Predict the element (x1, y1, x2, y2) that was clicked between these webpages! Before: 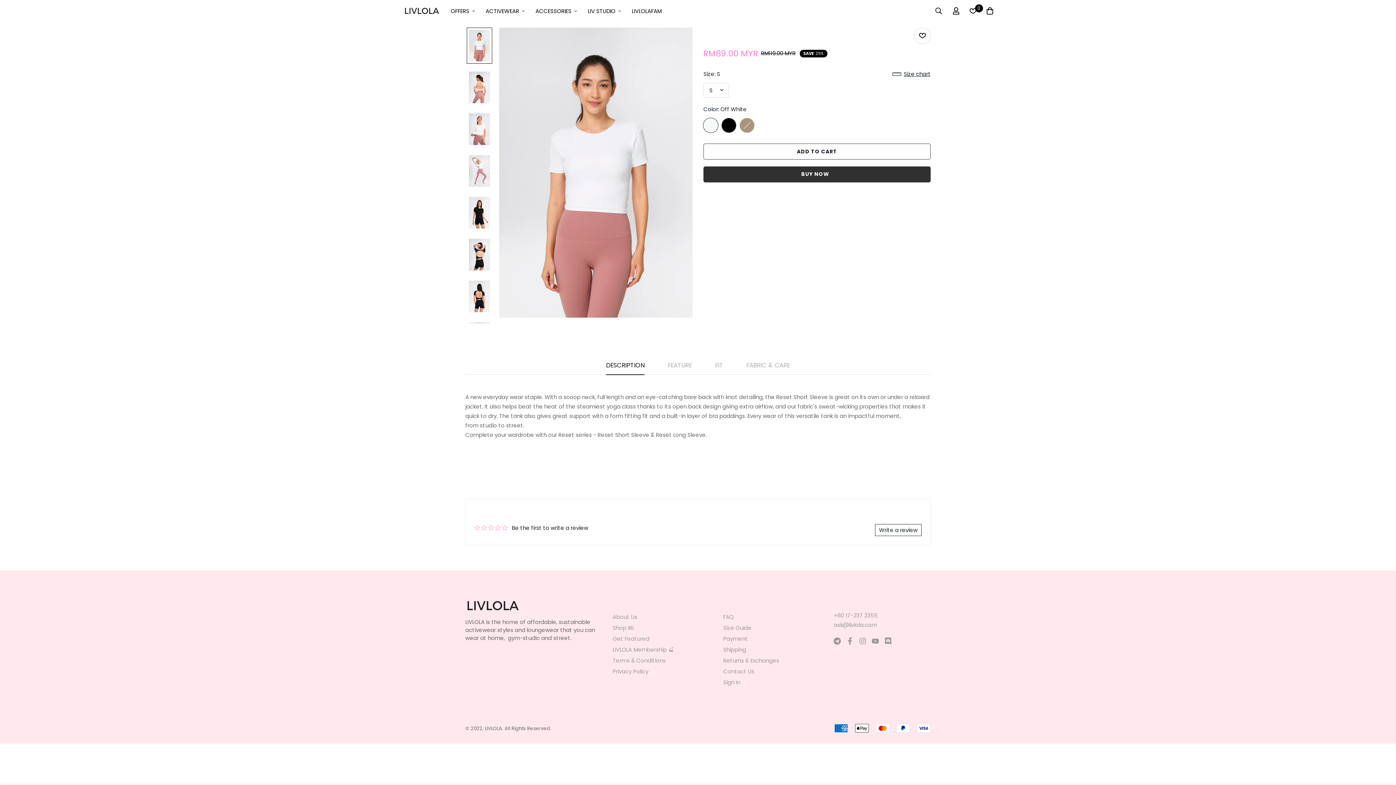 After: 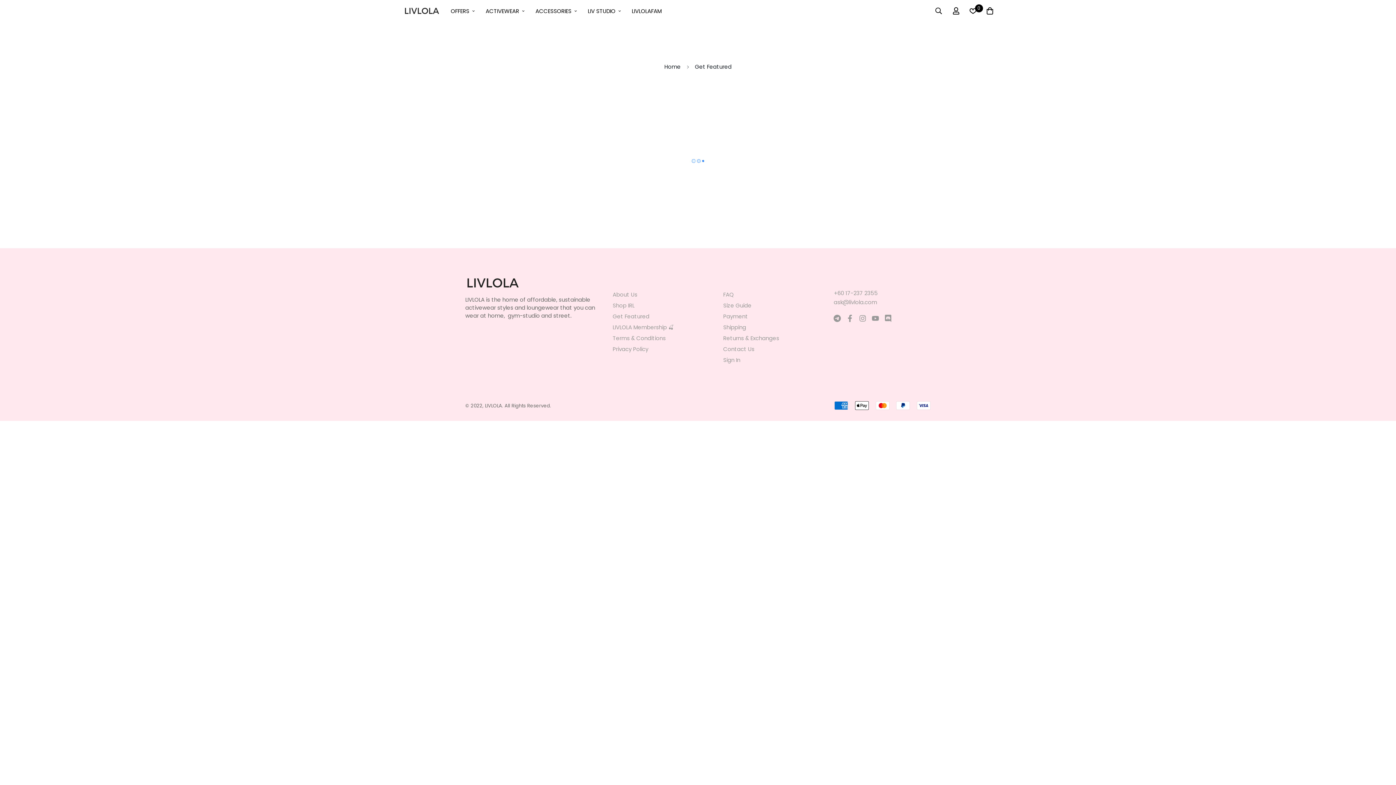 Action: label: Get Featured bbox: (612, 635, 649, 643)